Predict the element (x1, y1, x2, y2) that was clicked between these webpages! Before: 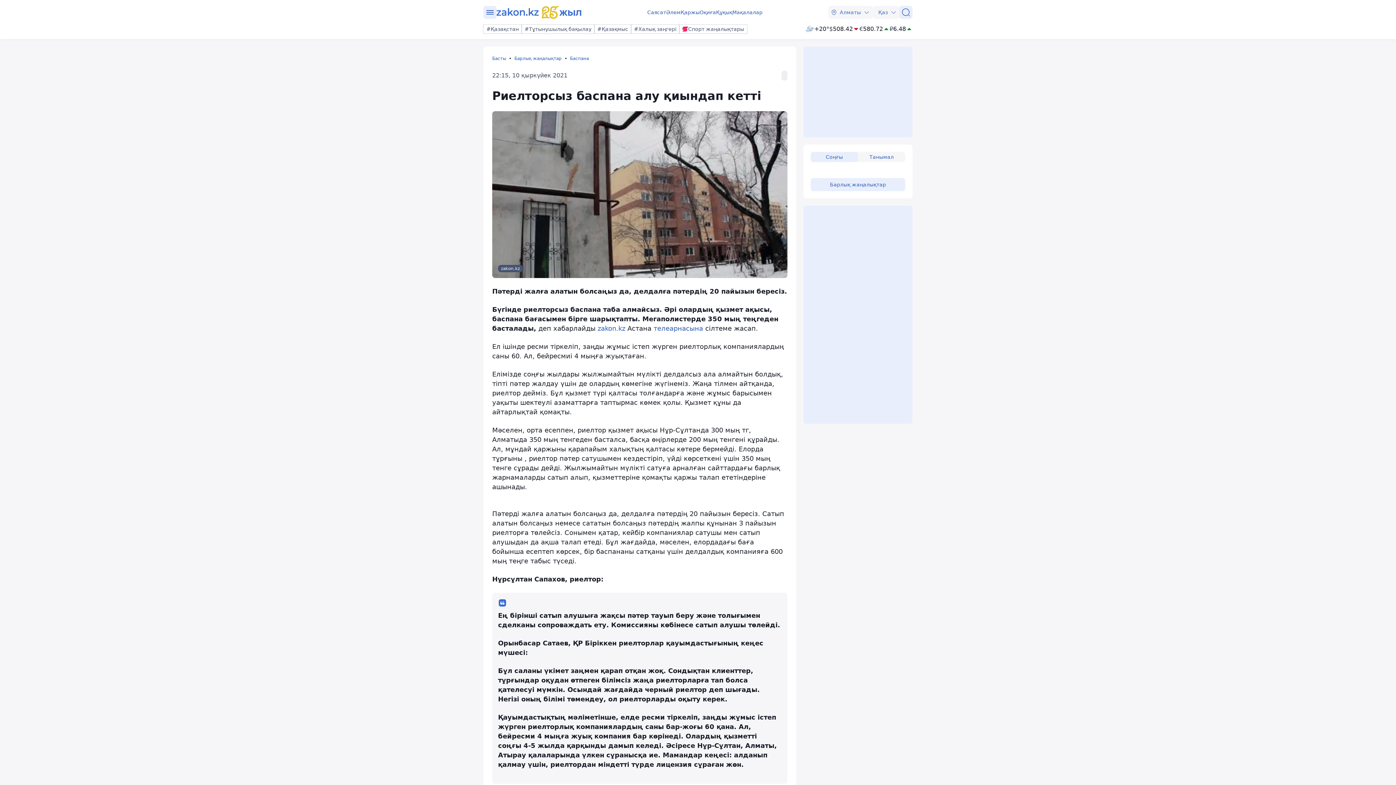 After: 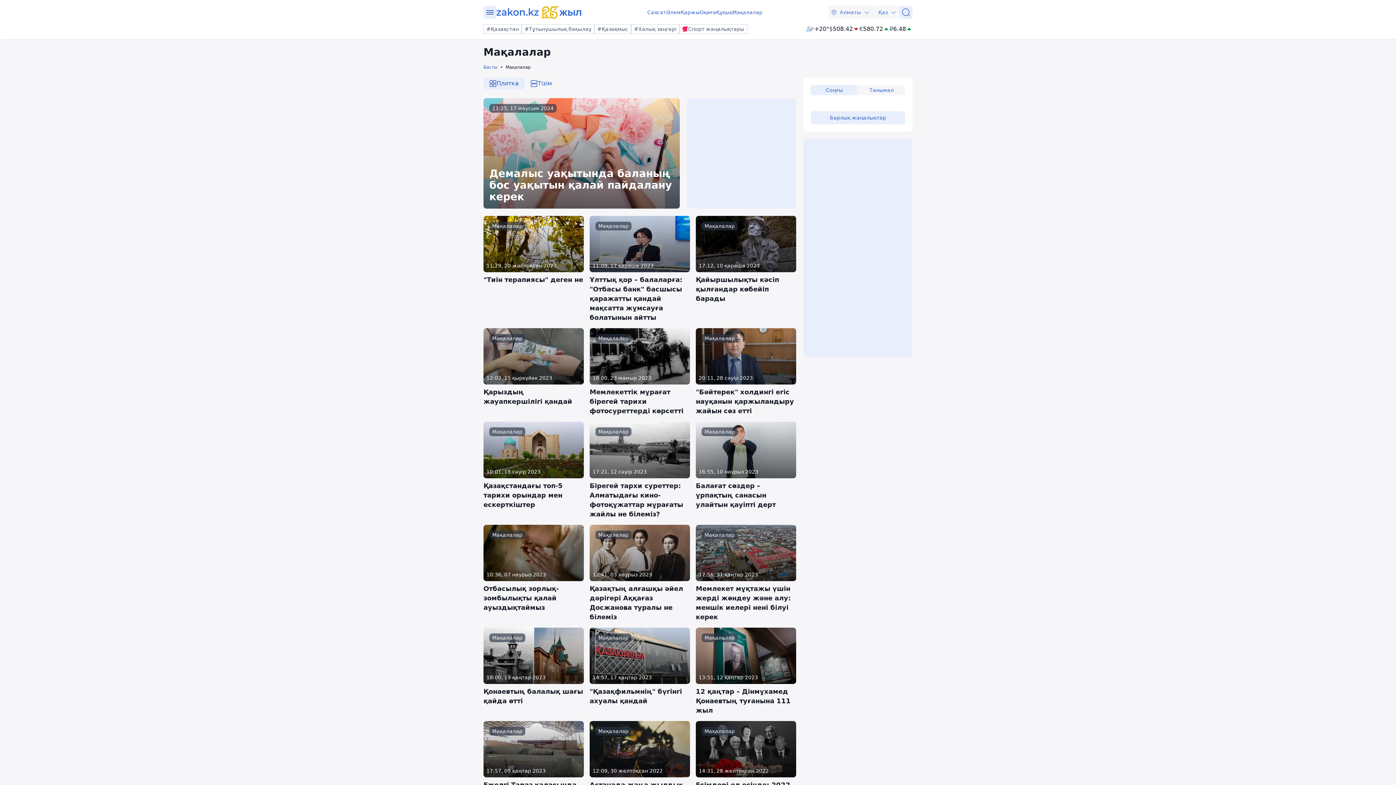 Action: label: Мақалалар bbox: (732, 8, 762, 16)